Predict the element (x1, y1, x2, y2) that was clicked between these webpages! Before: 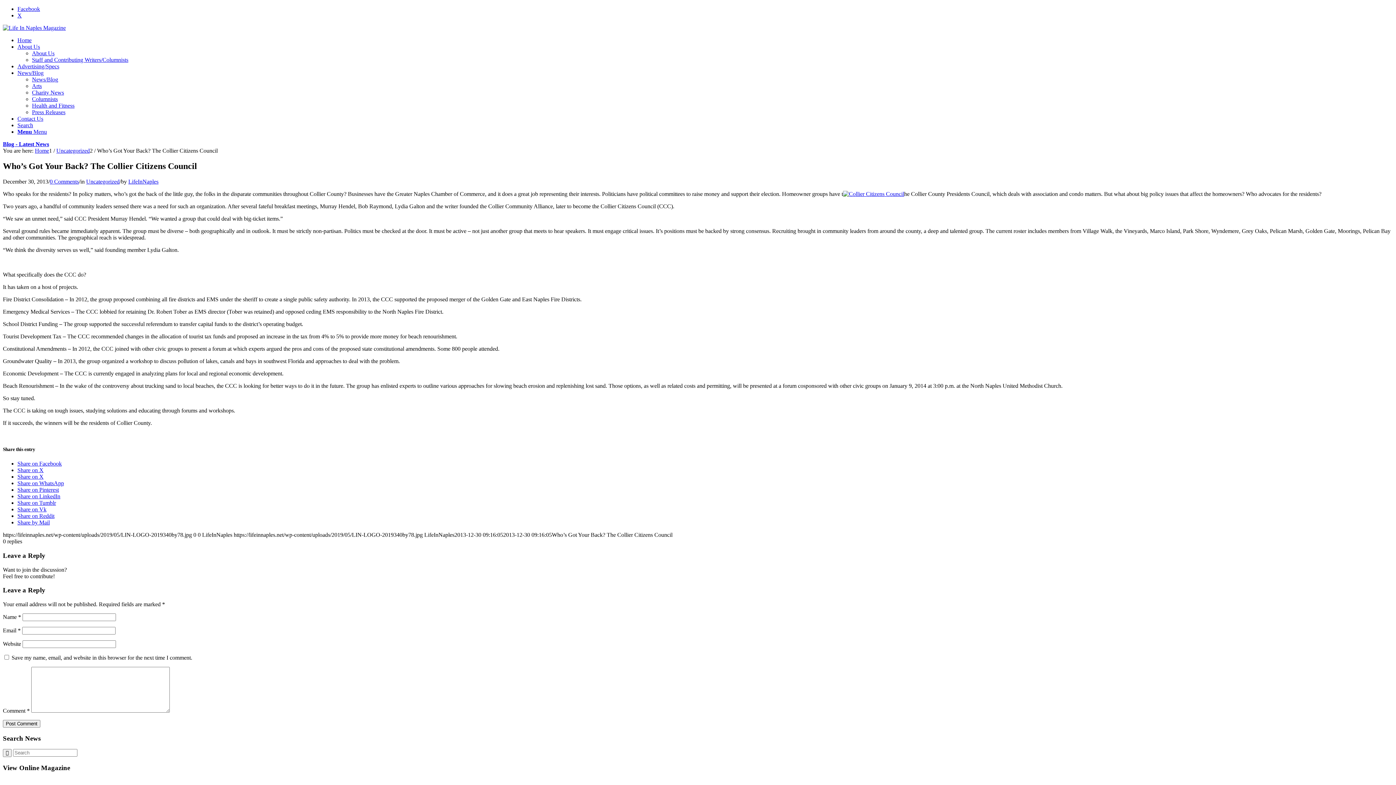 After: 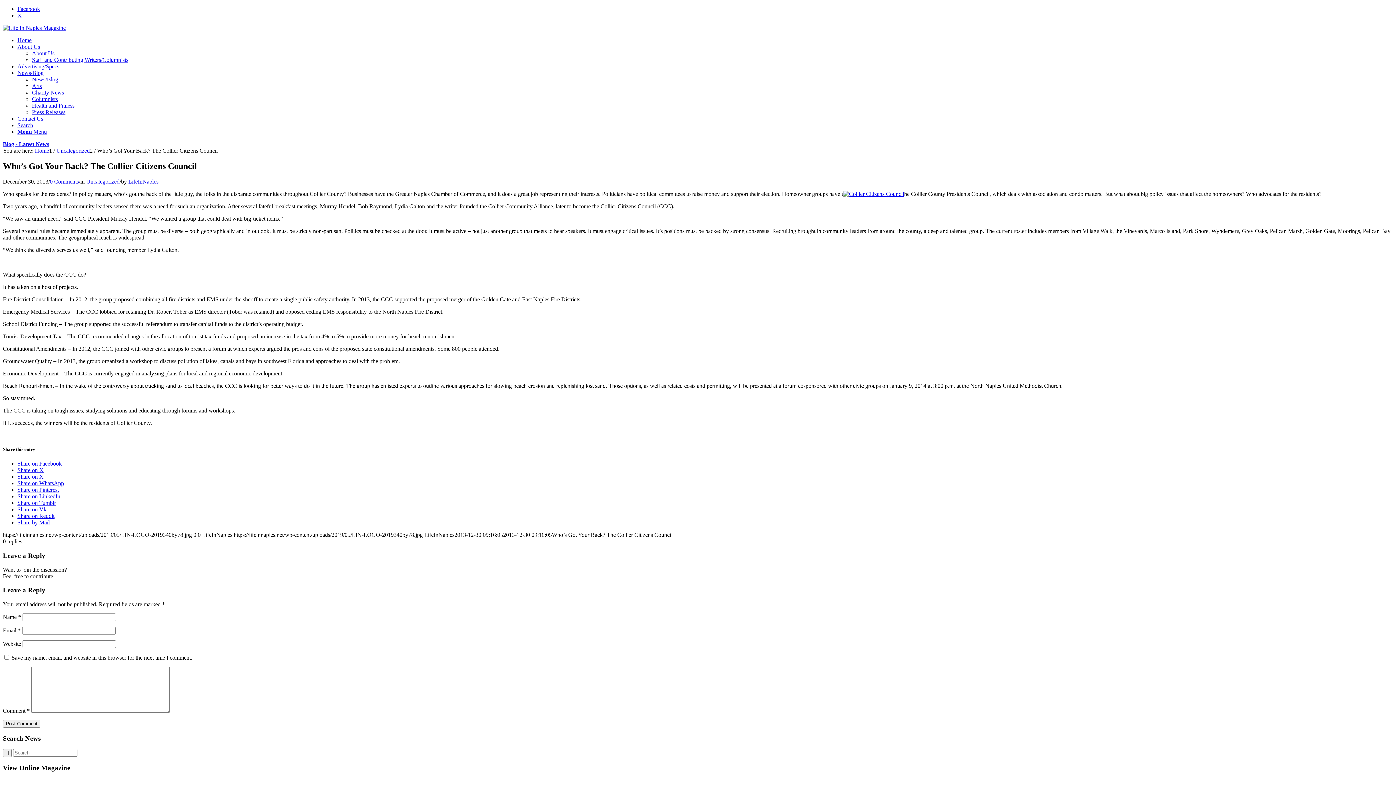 Action: label: Share on Reddit bbox: (17, 513, 54, 519)